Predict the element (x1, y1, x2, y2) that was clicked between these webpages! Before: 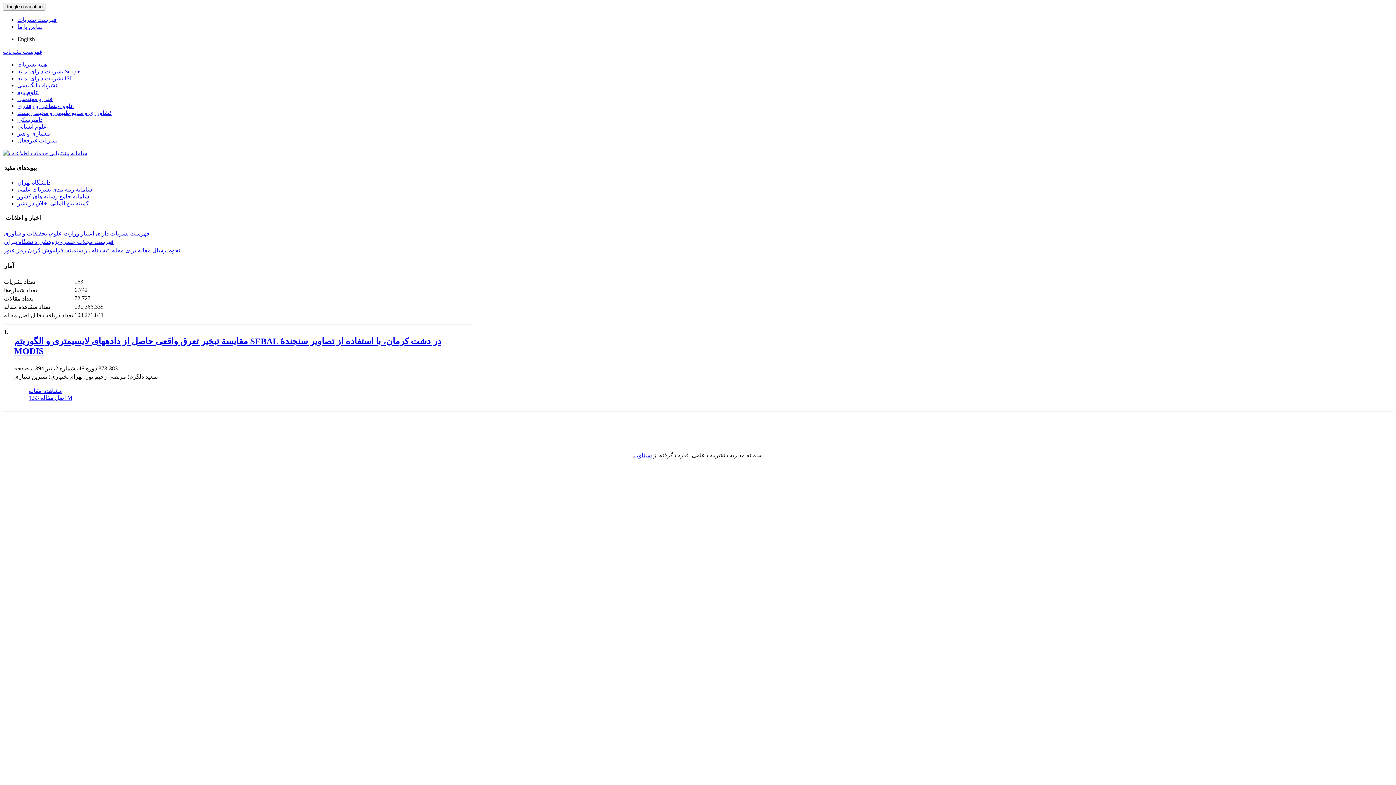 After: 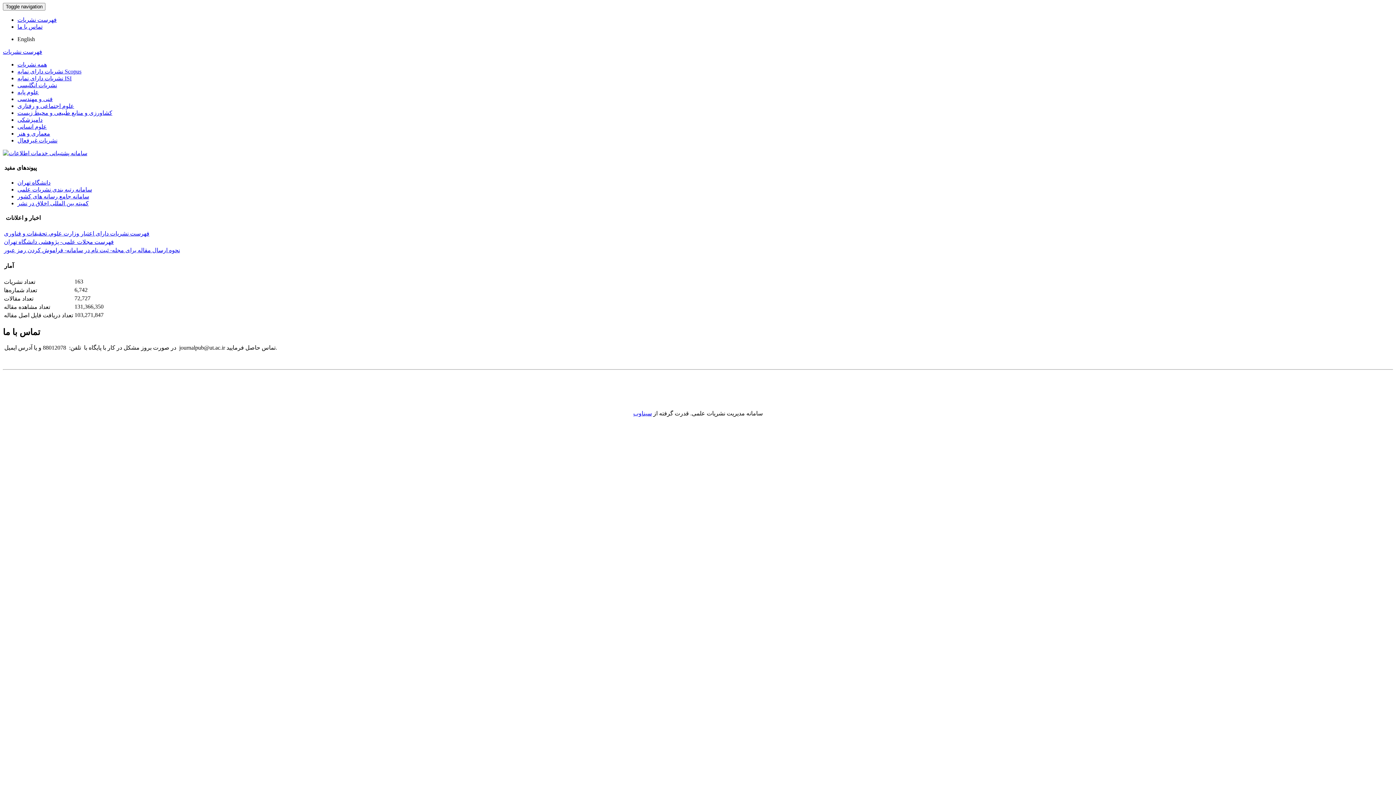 Action: bbox: (17, 23, 42, 29) label: تماس با ما